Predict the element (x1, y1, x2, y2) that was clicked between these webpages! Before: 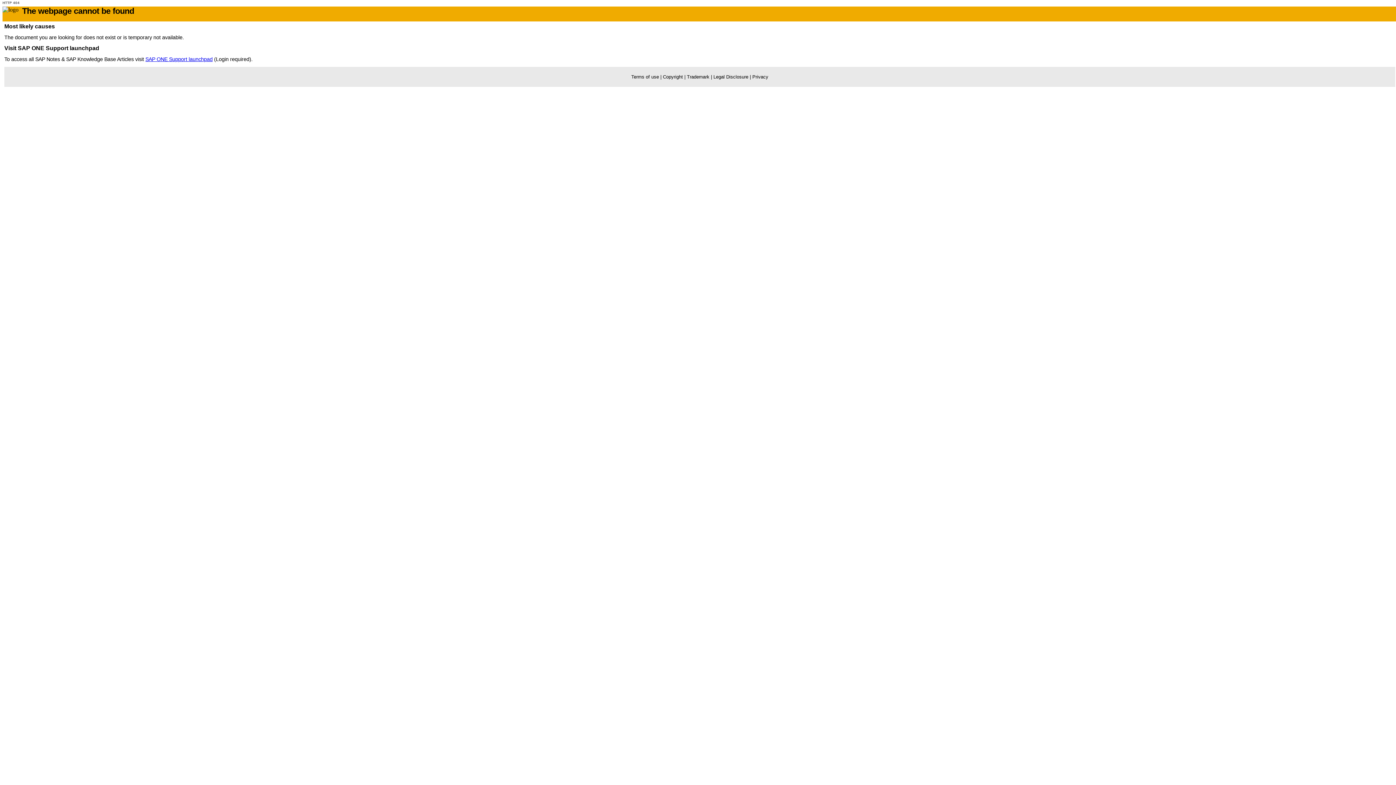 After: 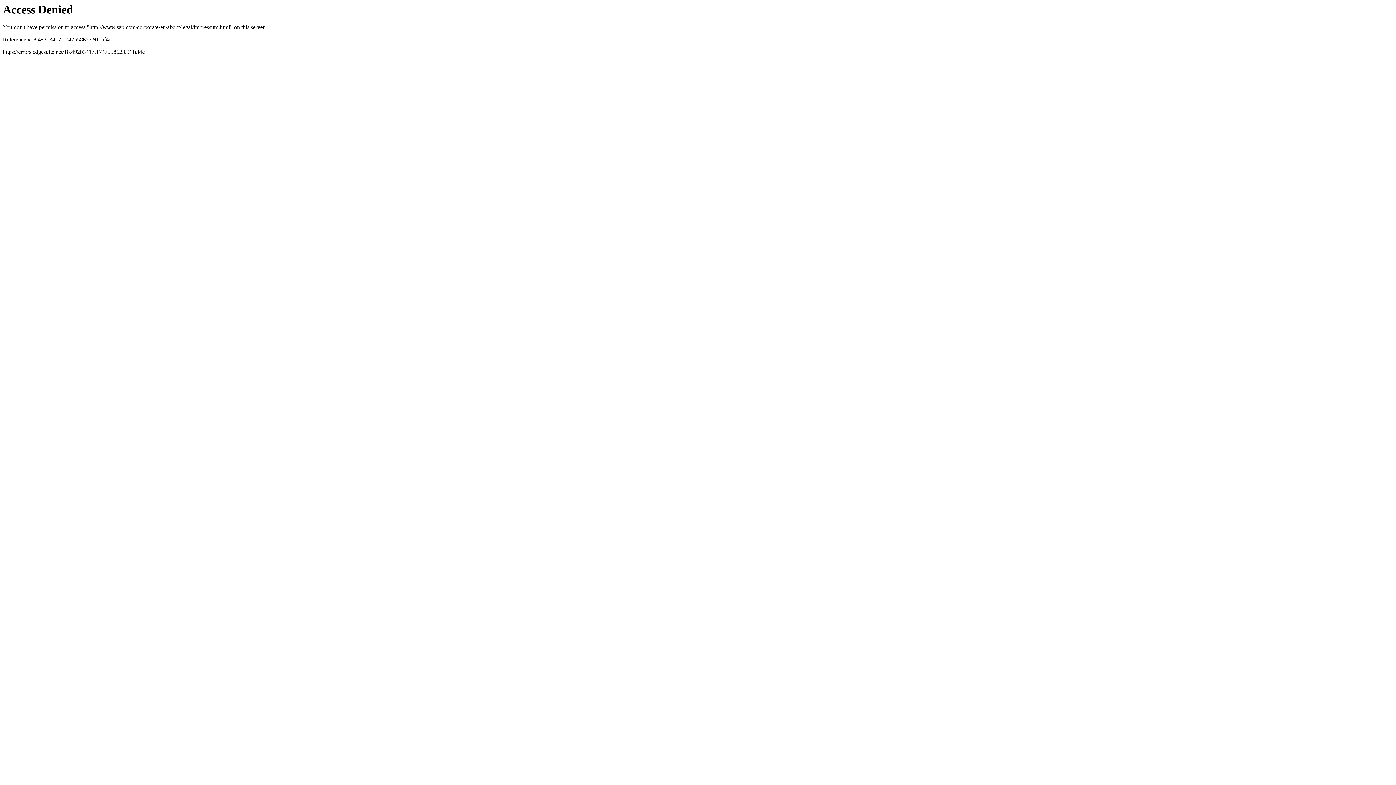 Action: label: Legal Disclosure bbox: (713, 74, 748, 79)